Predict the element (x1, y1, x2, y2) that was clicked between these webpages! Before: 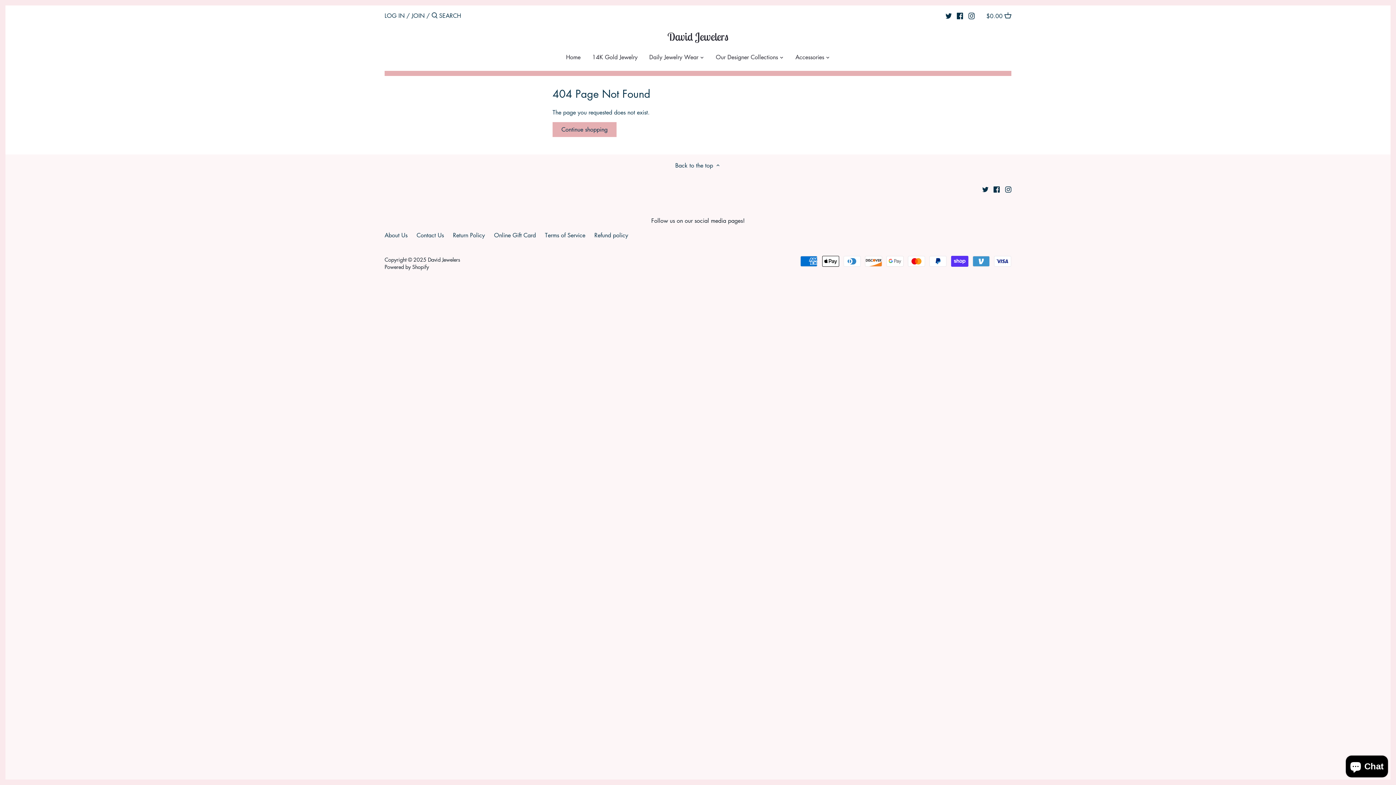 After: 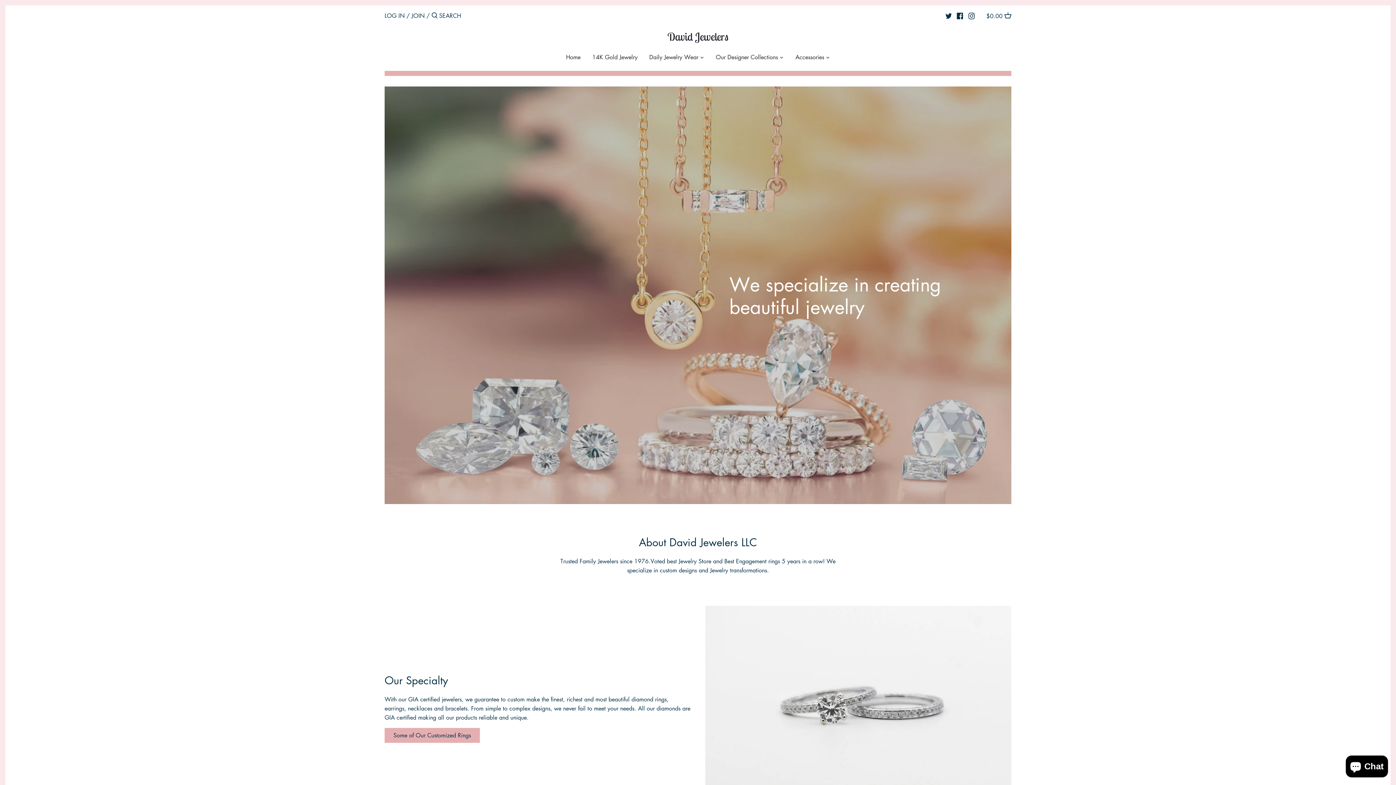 Action: label: 14K Gold Jewelry bbox: (586, 51, 643, 65)